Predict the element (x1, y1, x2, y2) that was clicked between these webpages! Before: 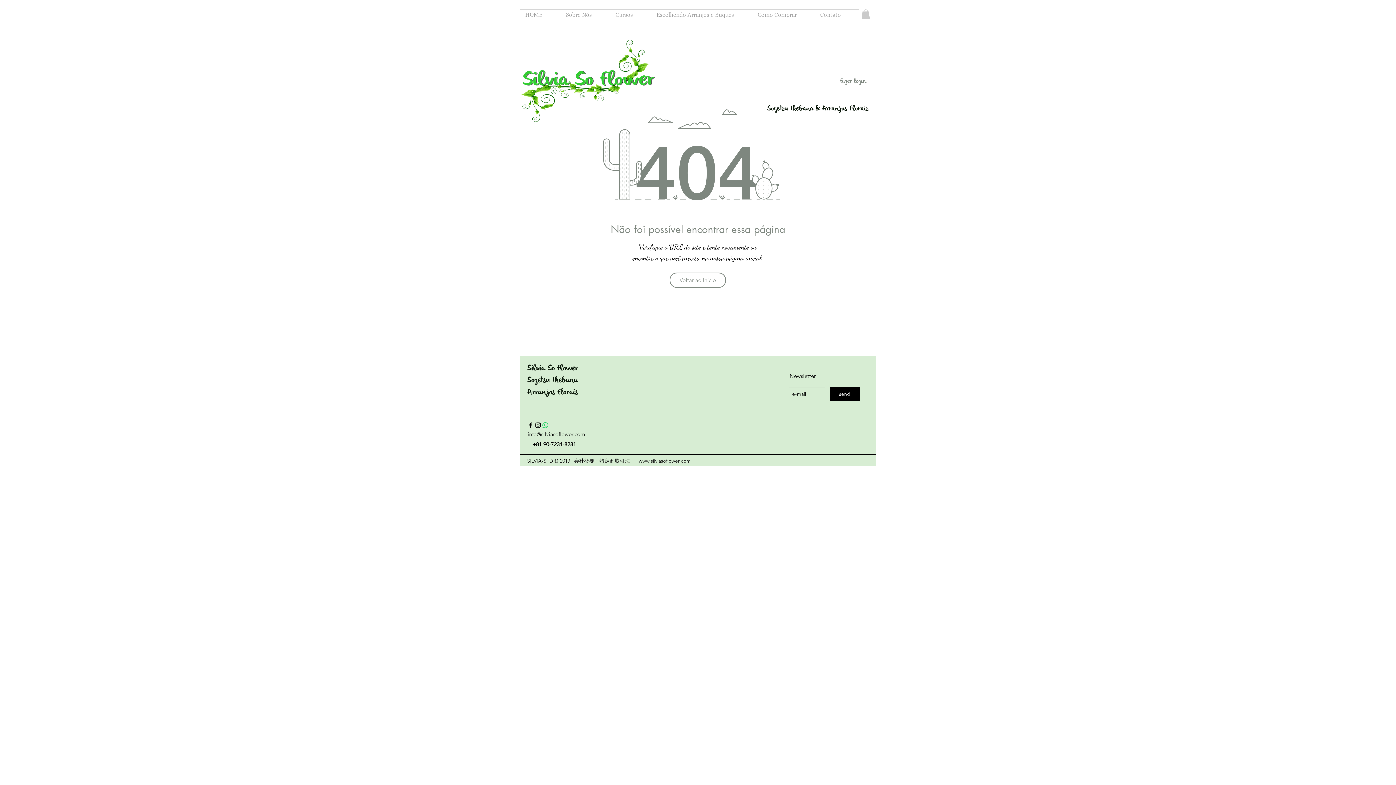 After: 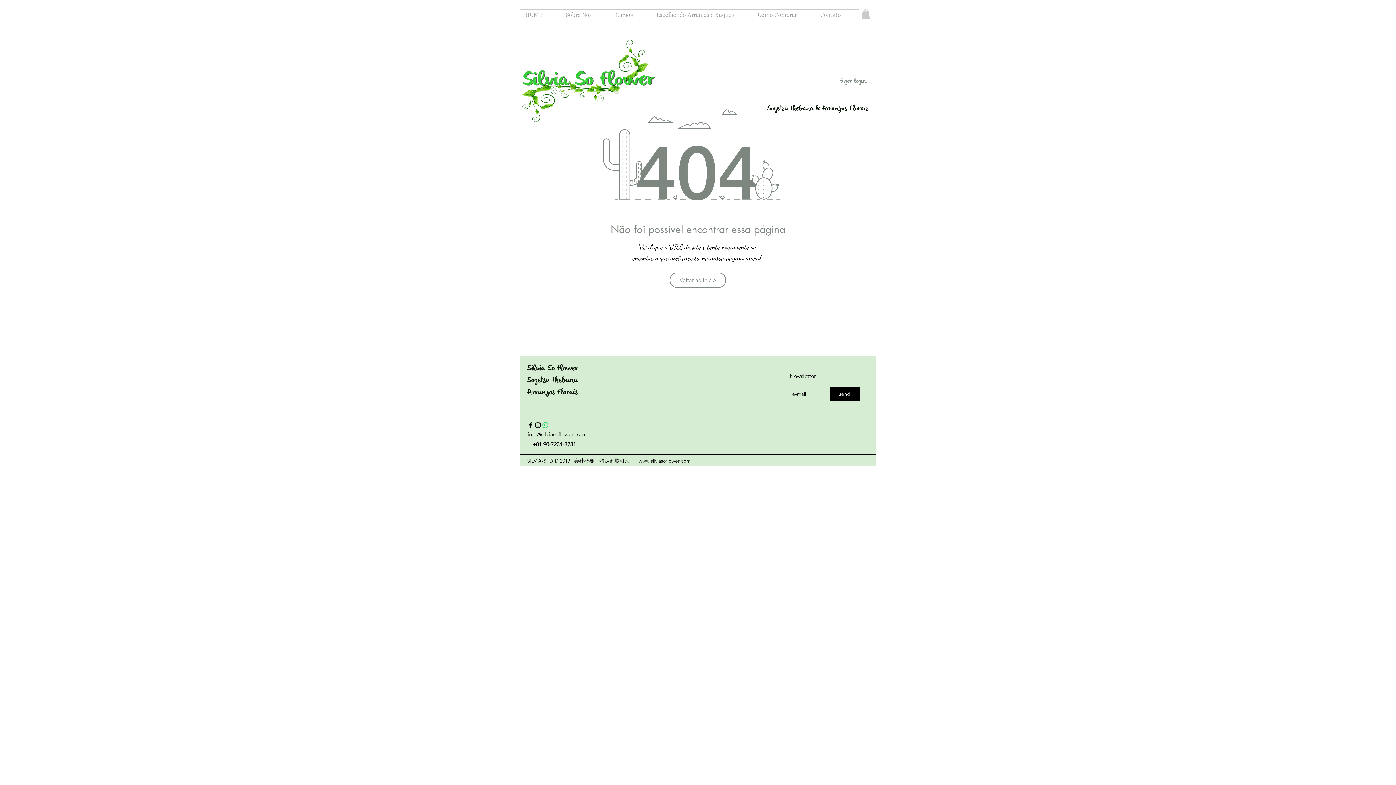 Action: label: facebook bbox: (527, 421, 534, 429)